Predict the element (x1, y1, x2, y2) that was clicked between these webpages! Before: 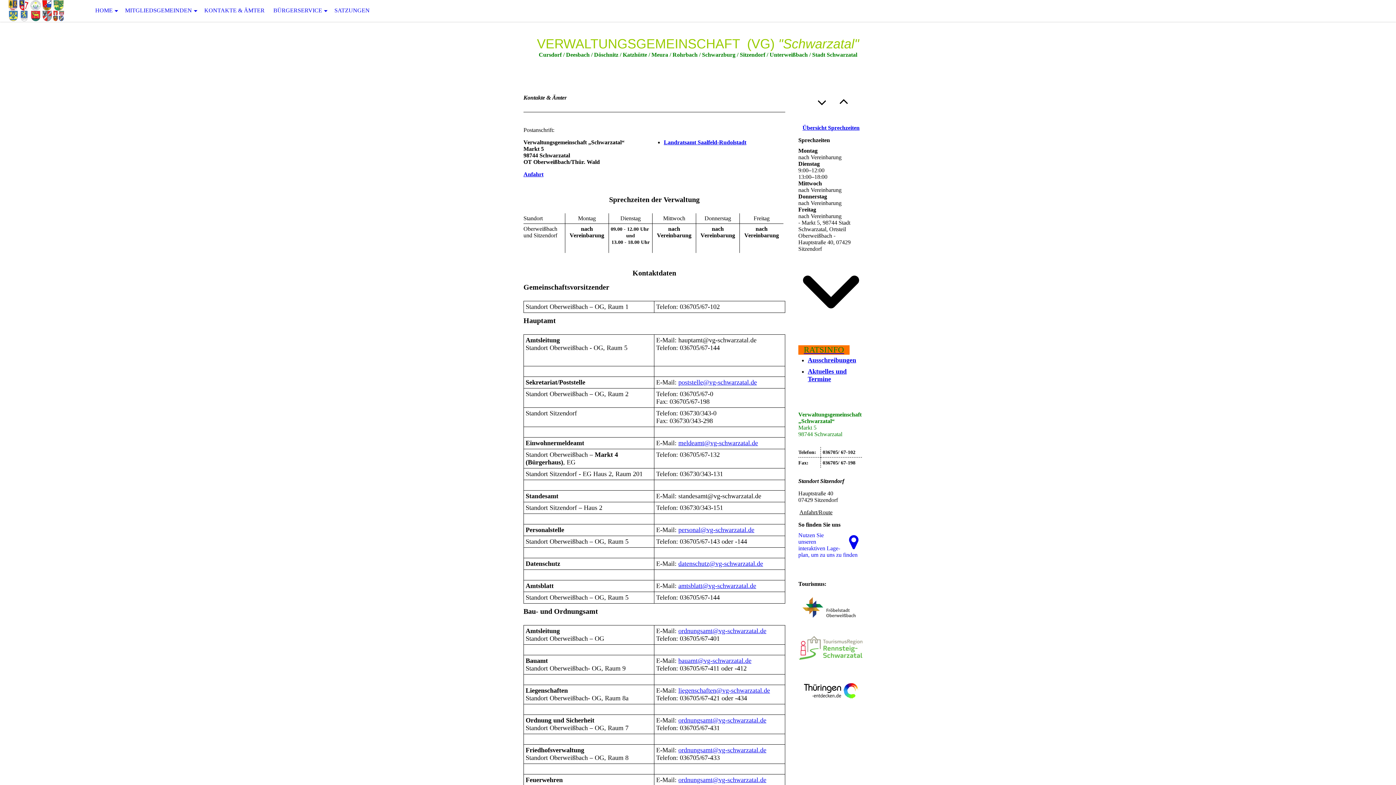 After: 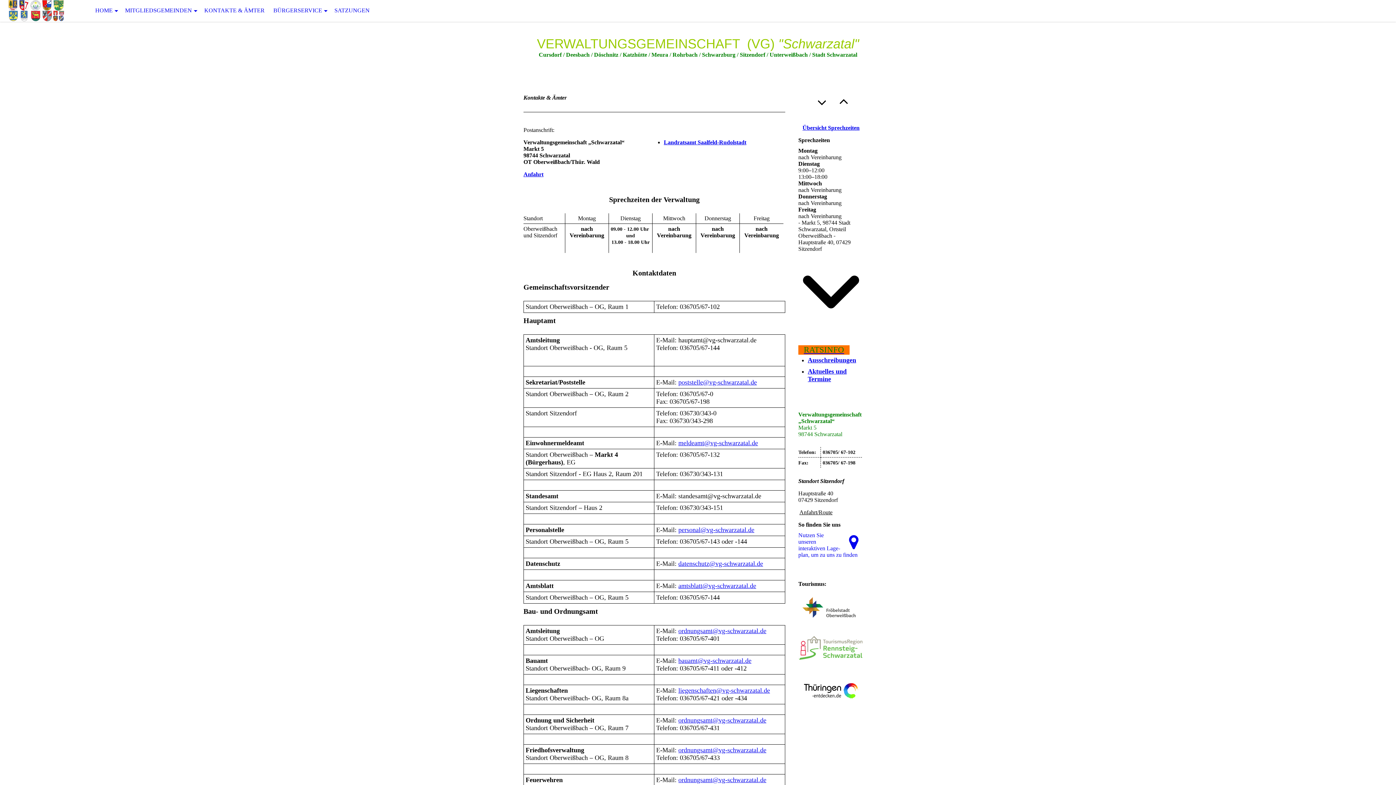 Action: bbox: (678, 687, 770, 694) label: liegenschaften@vg-schwarzatal.de